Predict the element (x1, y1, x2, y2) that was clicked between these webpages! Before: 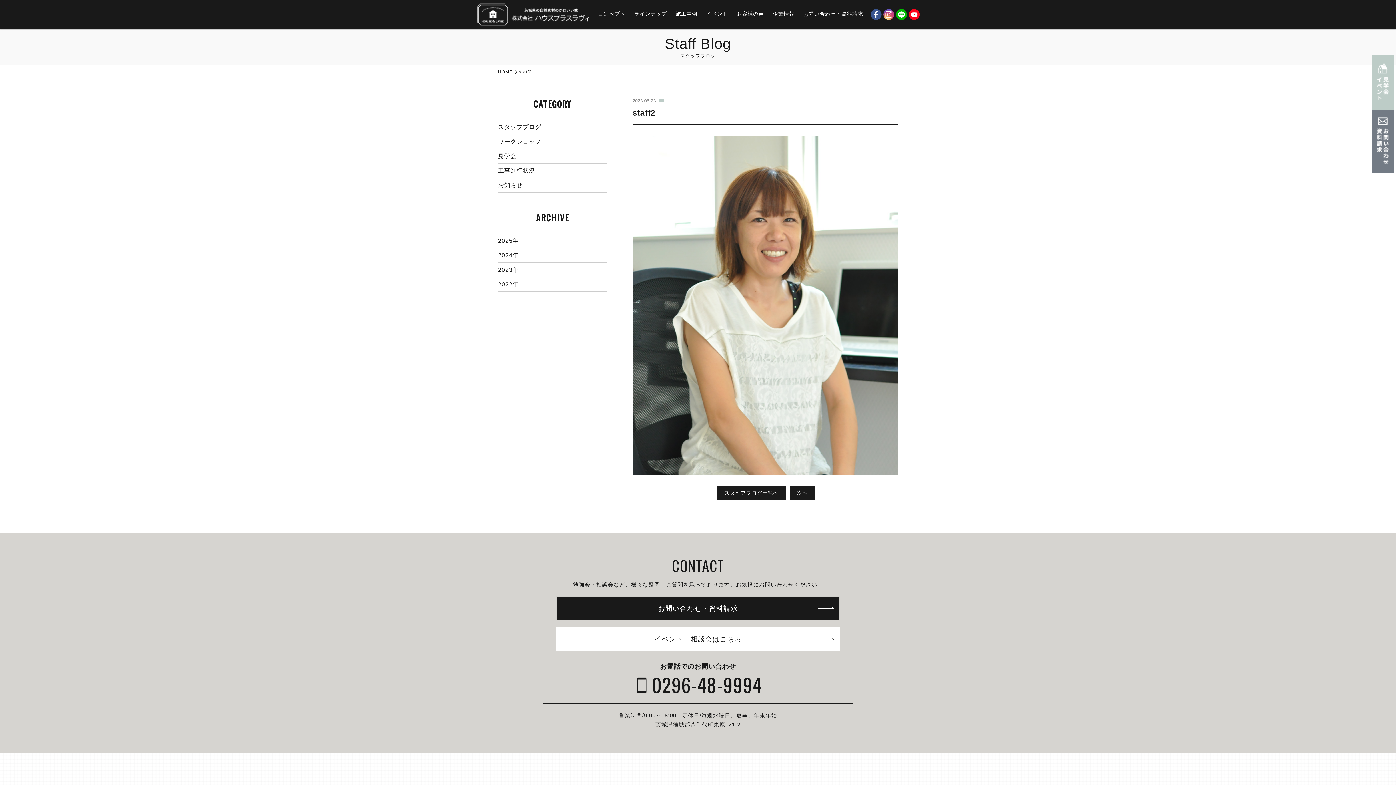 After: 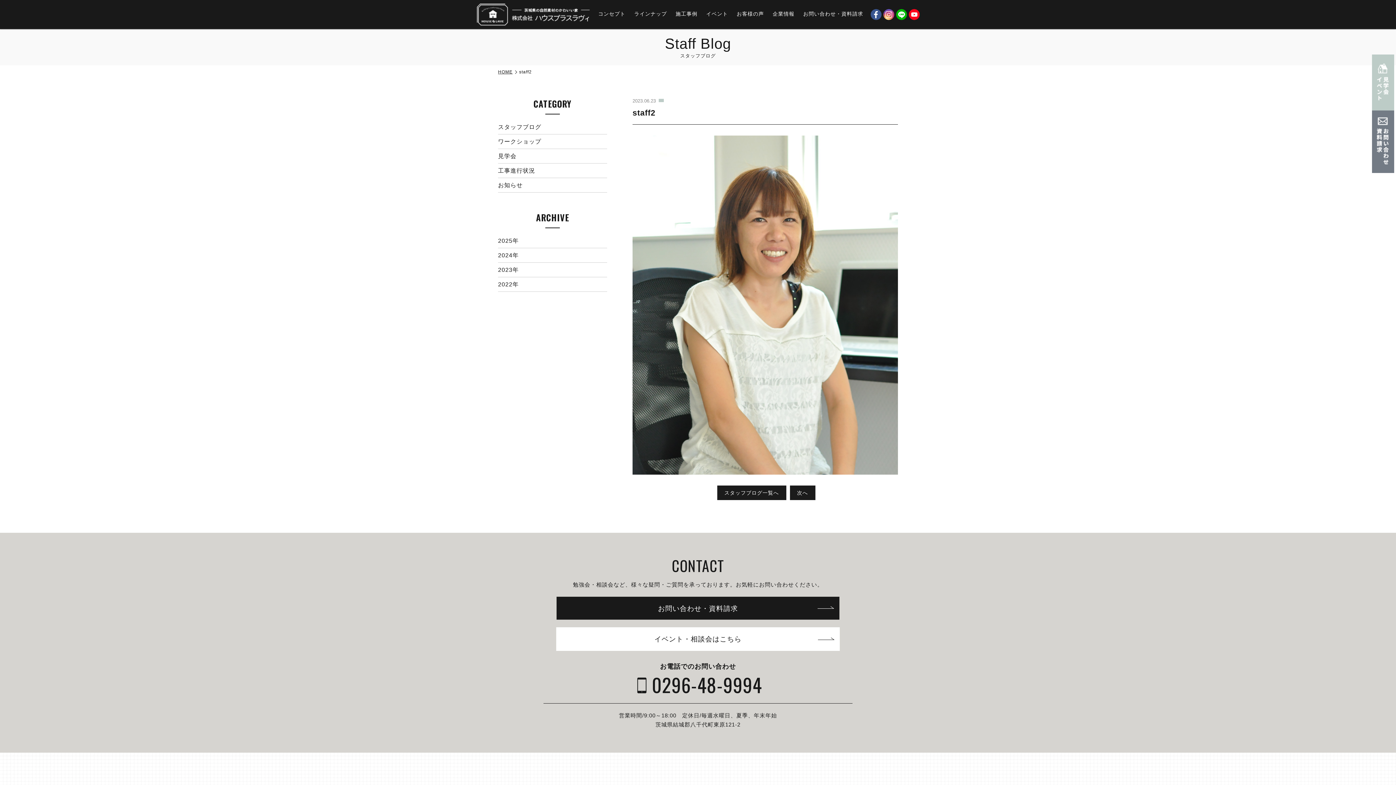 Action: bbox: (883, 8, 894, 20)